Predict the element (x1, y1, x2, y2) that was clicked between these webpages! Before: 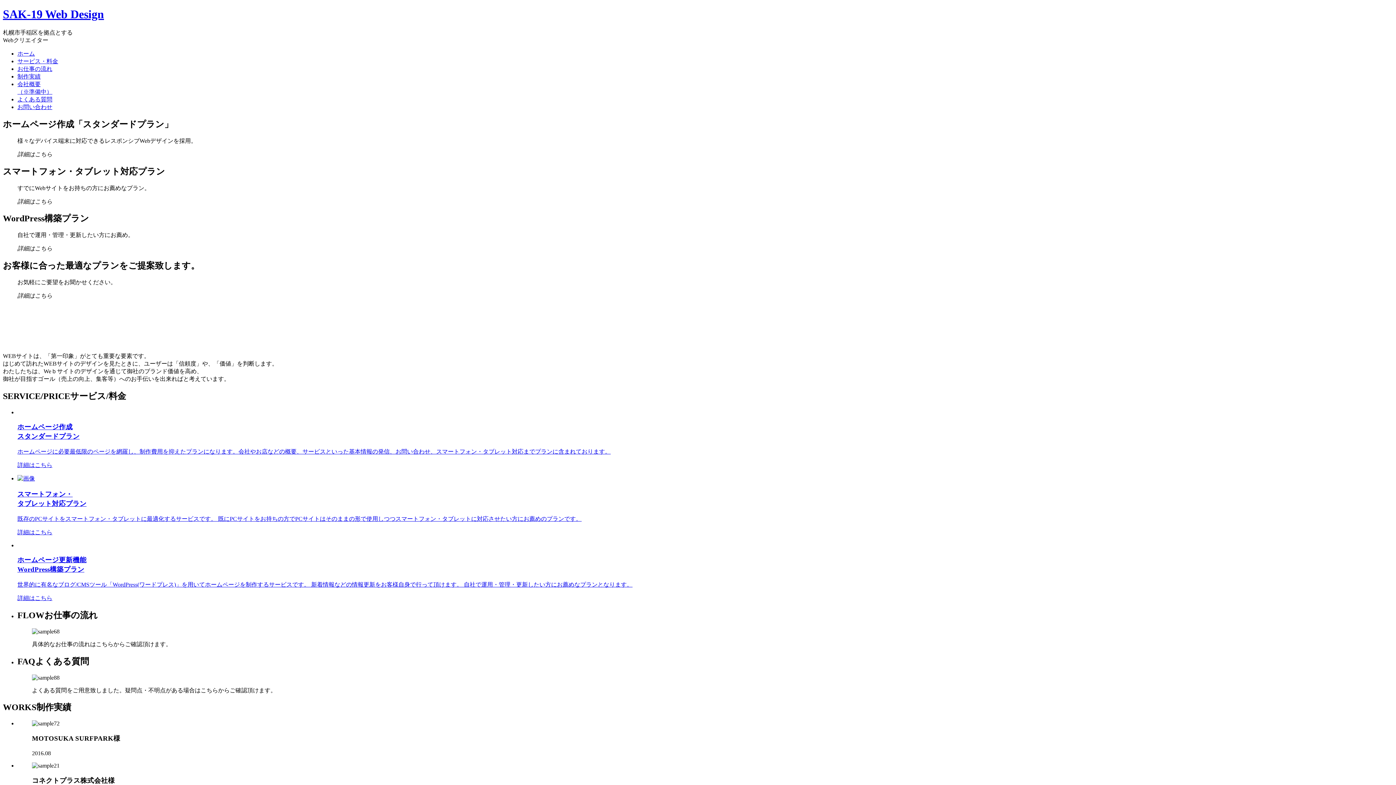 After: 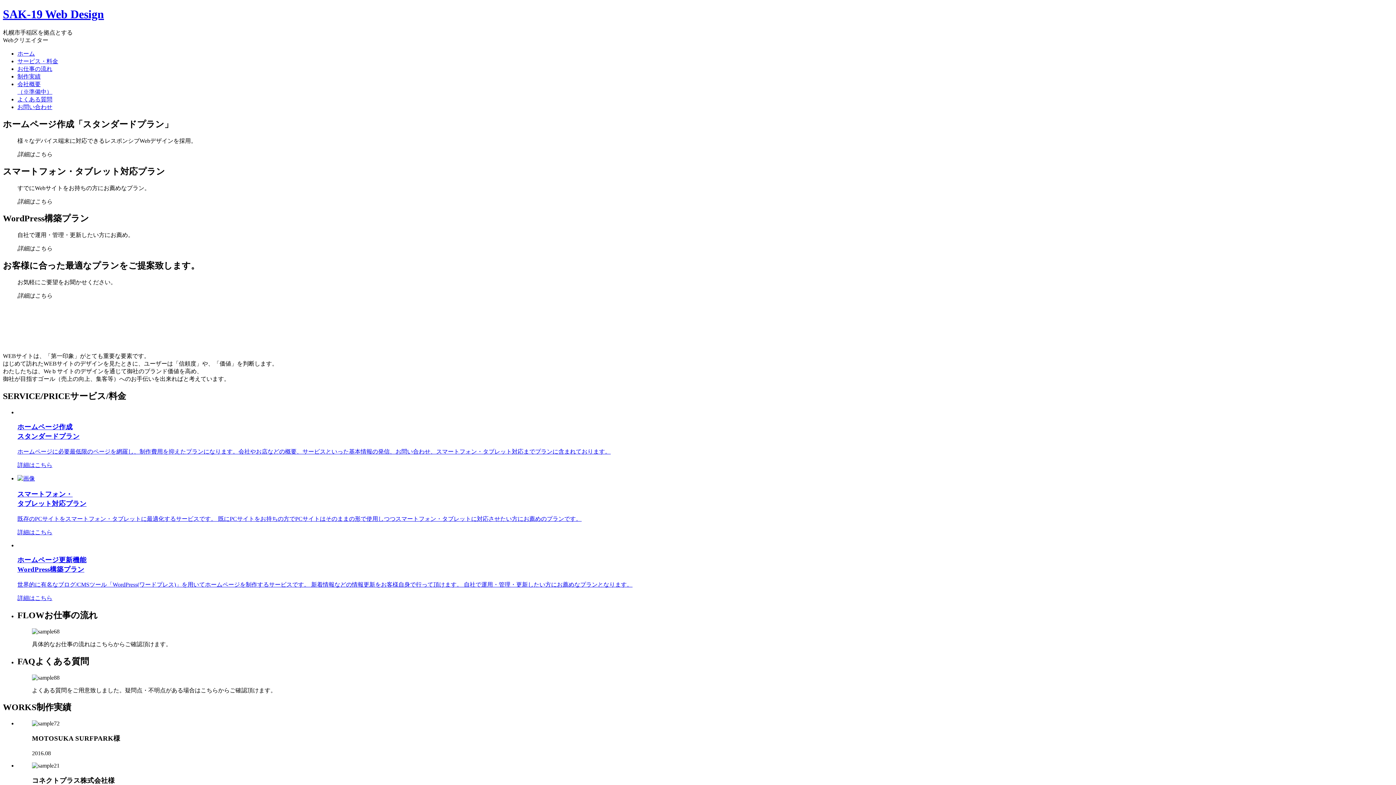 Action: label: スマートフォン・
タブレット対応プラン

既存のPCサイトをスマートフォン・タブレットに最適化するサービスです。 既にPCサイトをお持ちの方でPCサイトはそのままの形で使用しつつスマートフォン・タブレットに対応させたい方にお薦めのプランです。 bbox: (17, 475, 1393, 523)